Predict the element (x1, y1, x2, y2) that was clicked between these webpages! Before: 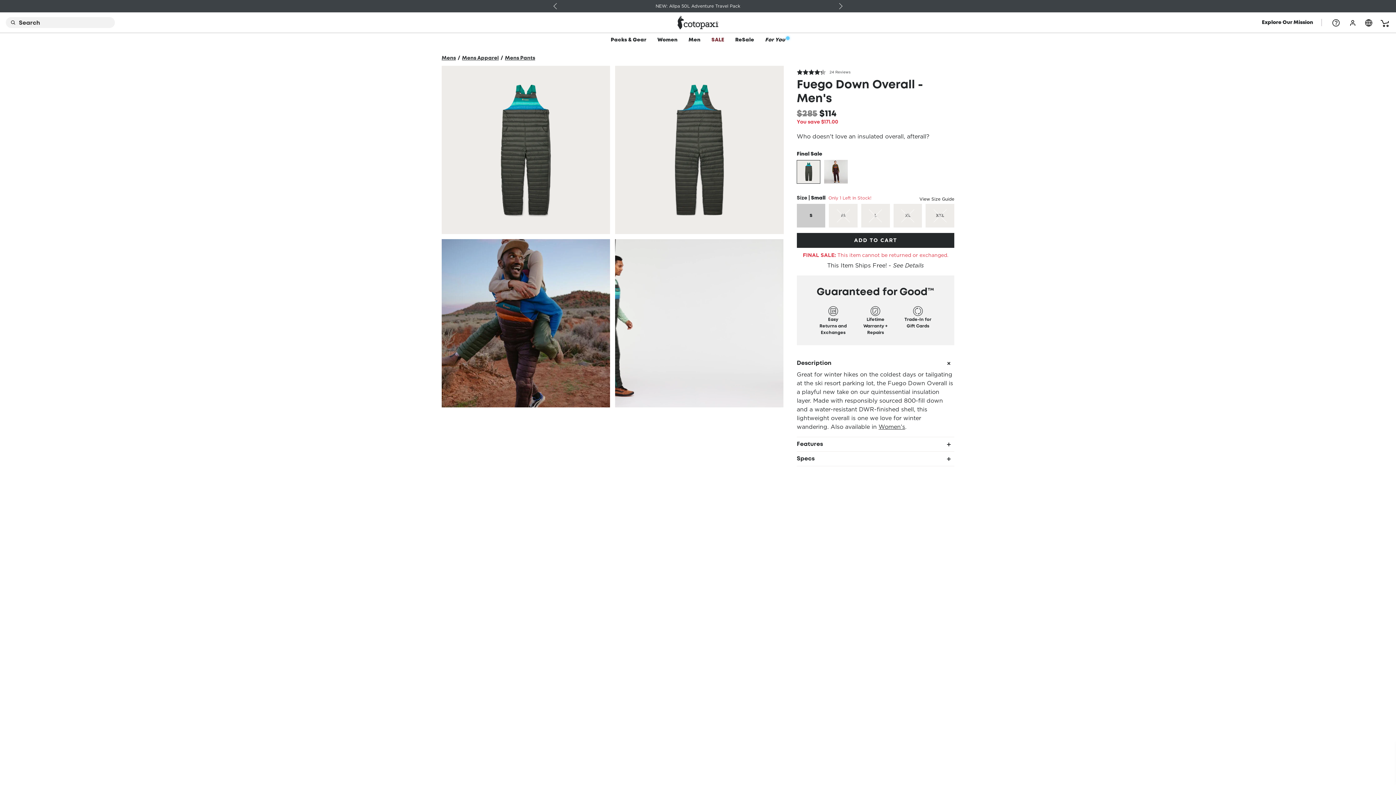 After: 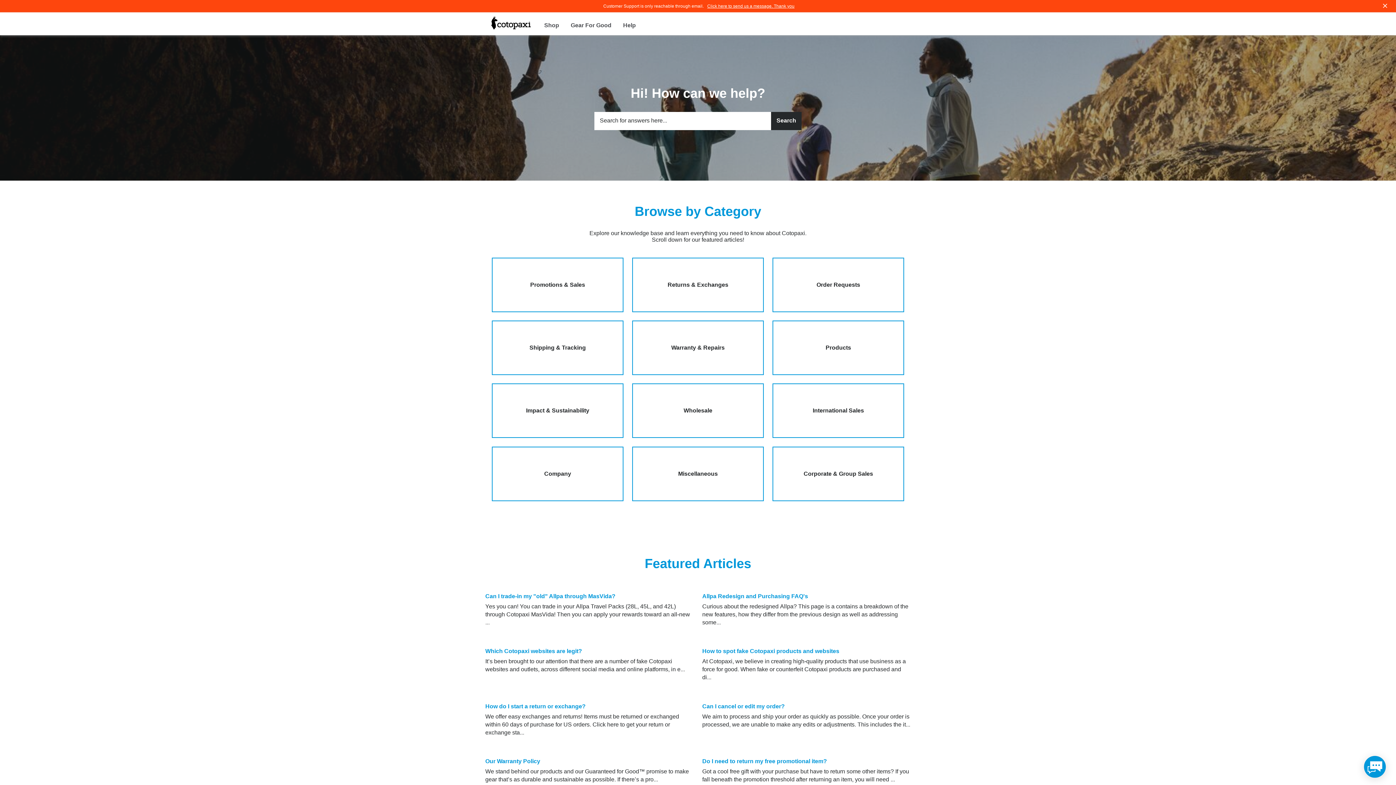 Action: bbox: (1331, 12, 1341, 32)